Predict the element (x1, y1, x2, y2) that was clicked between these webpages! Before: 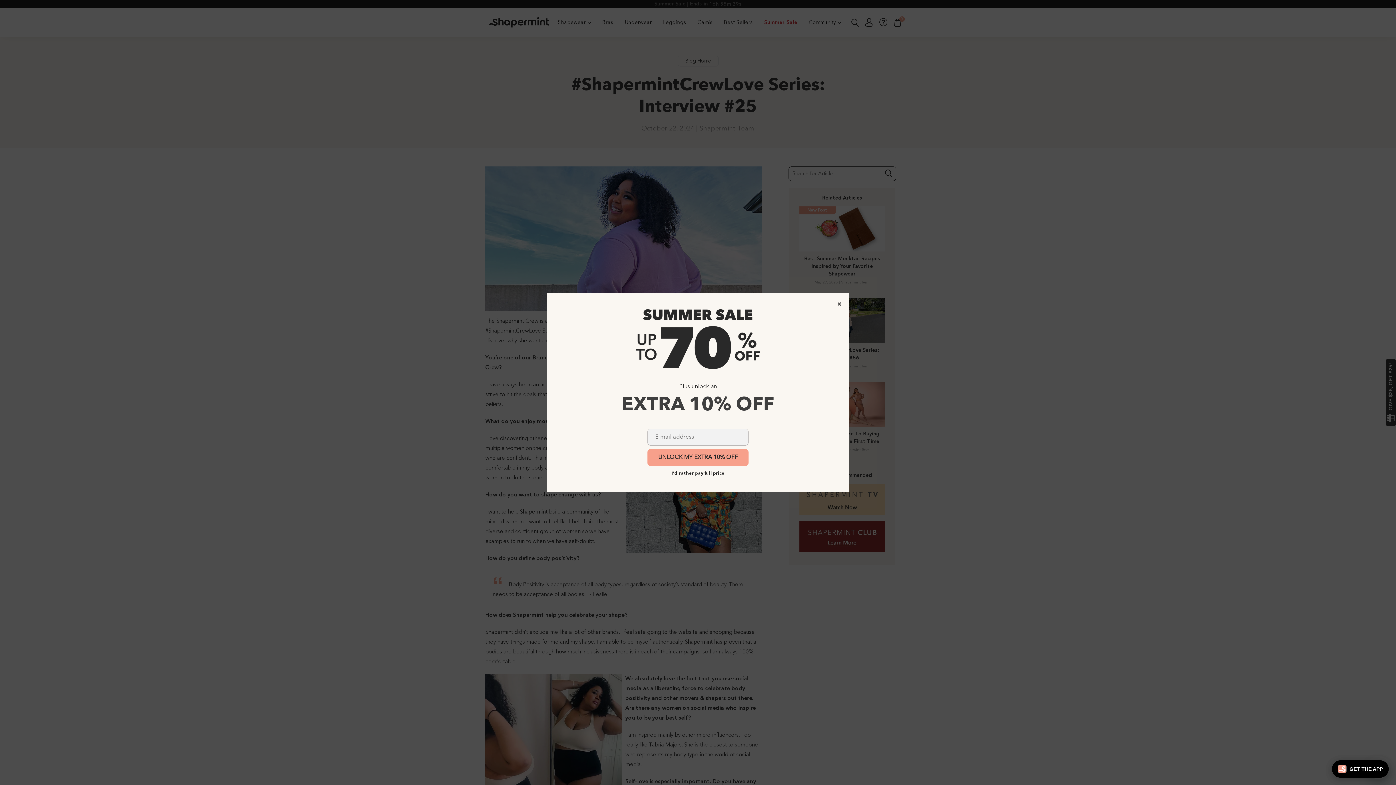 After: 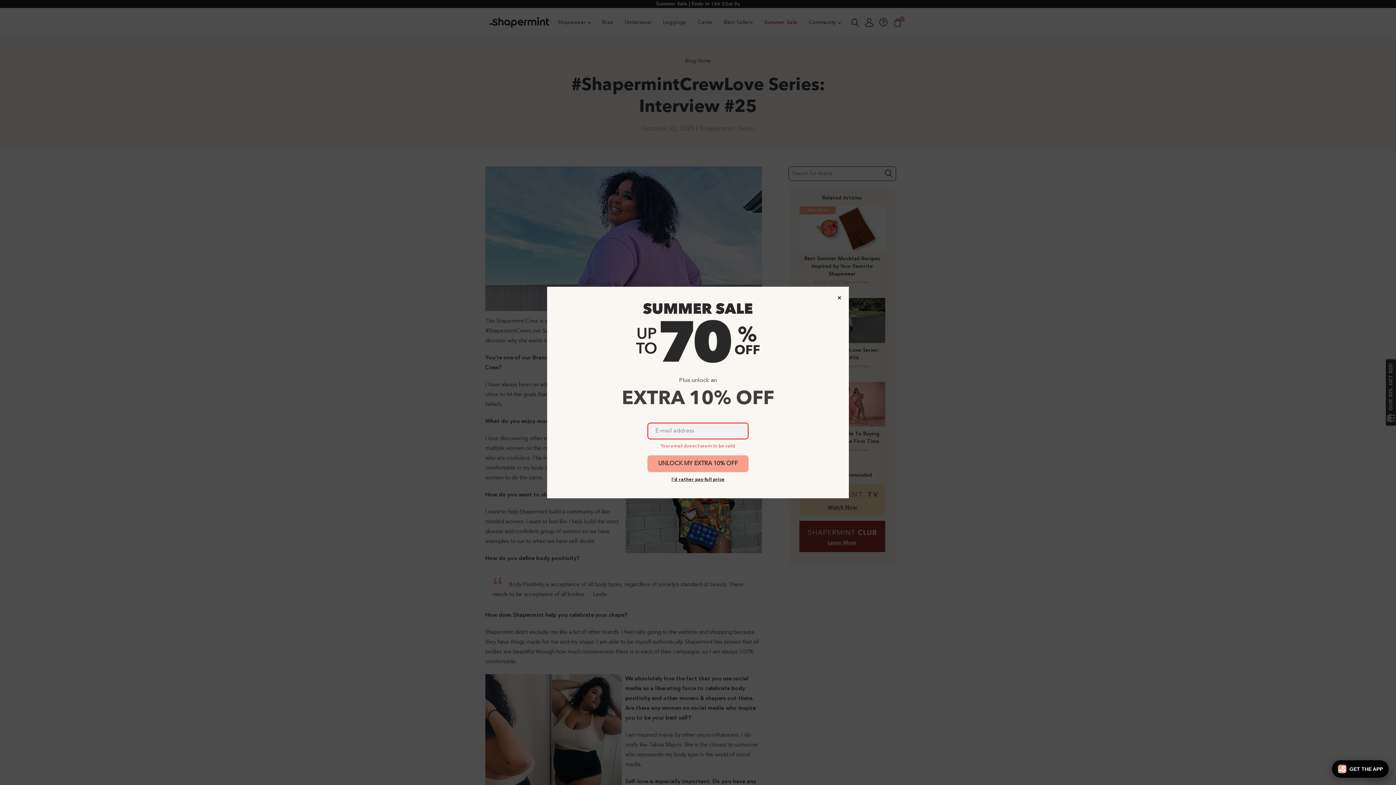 Action: label: UNLOCK MY EXTRA 10% OFF bbox: (647, 449, 748, 466)